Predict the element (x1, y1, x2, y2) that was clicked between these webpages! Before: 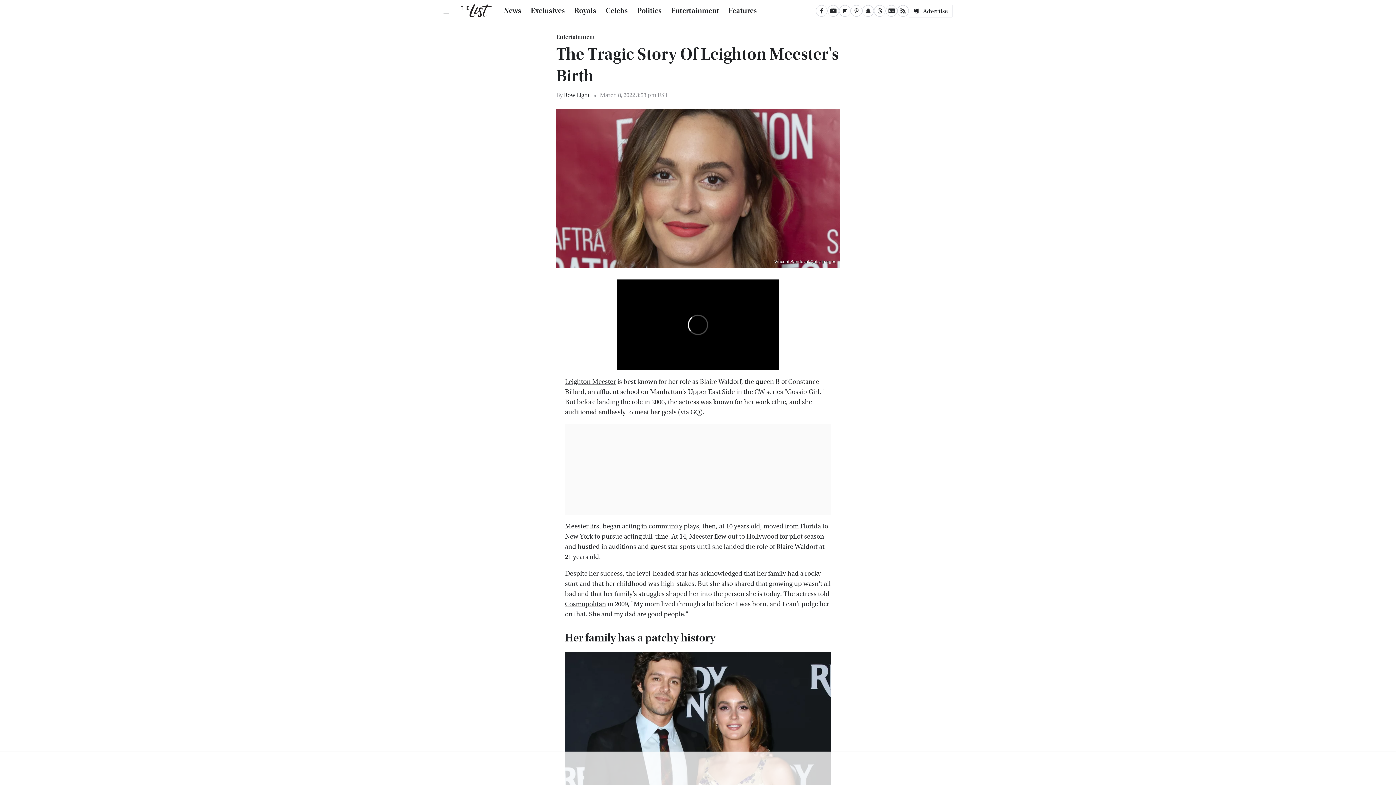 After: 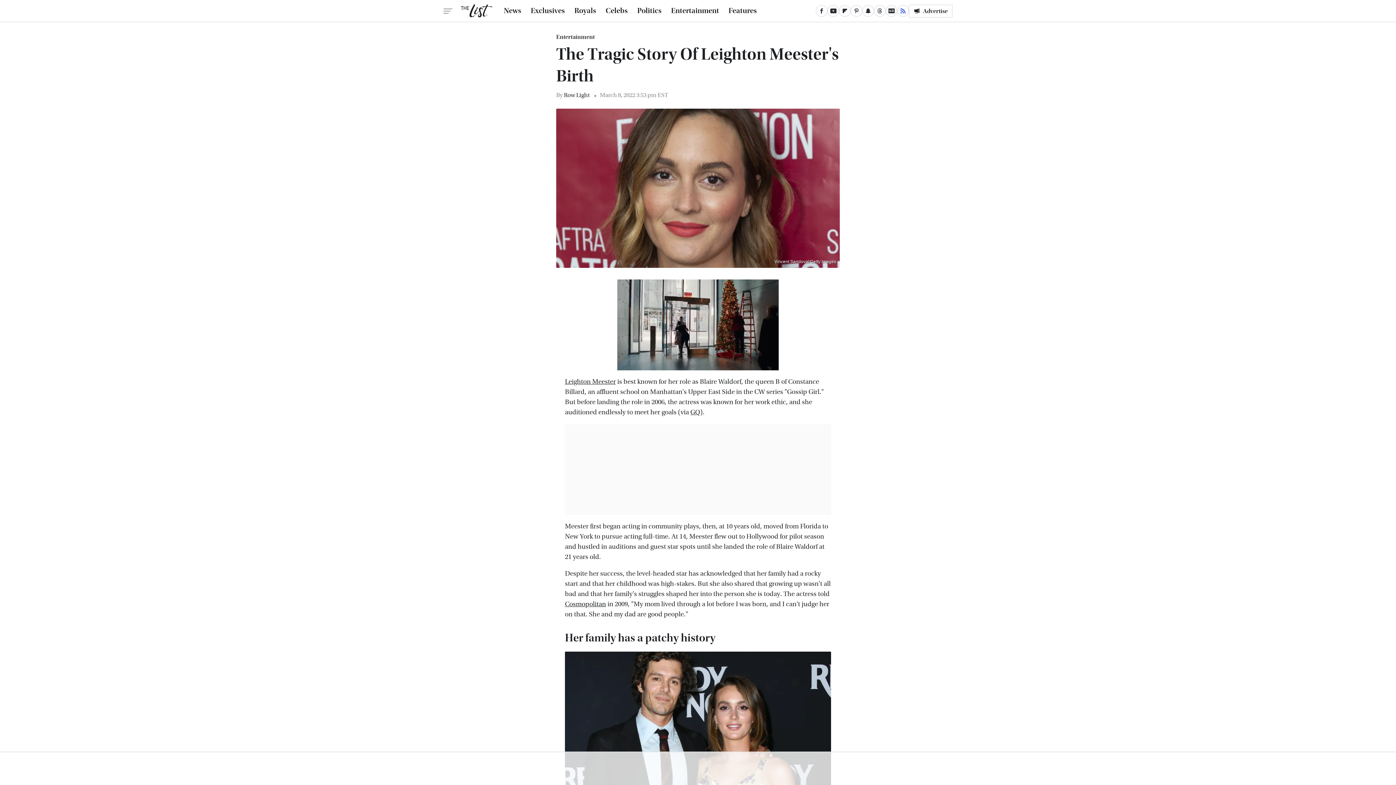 Action: bbox: (897, 5, 909, 16) label: RSS